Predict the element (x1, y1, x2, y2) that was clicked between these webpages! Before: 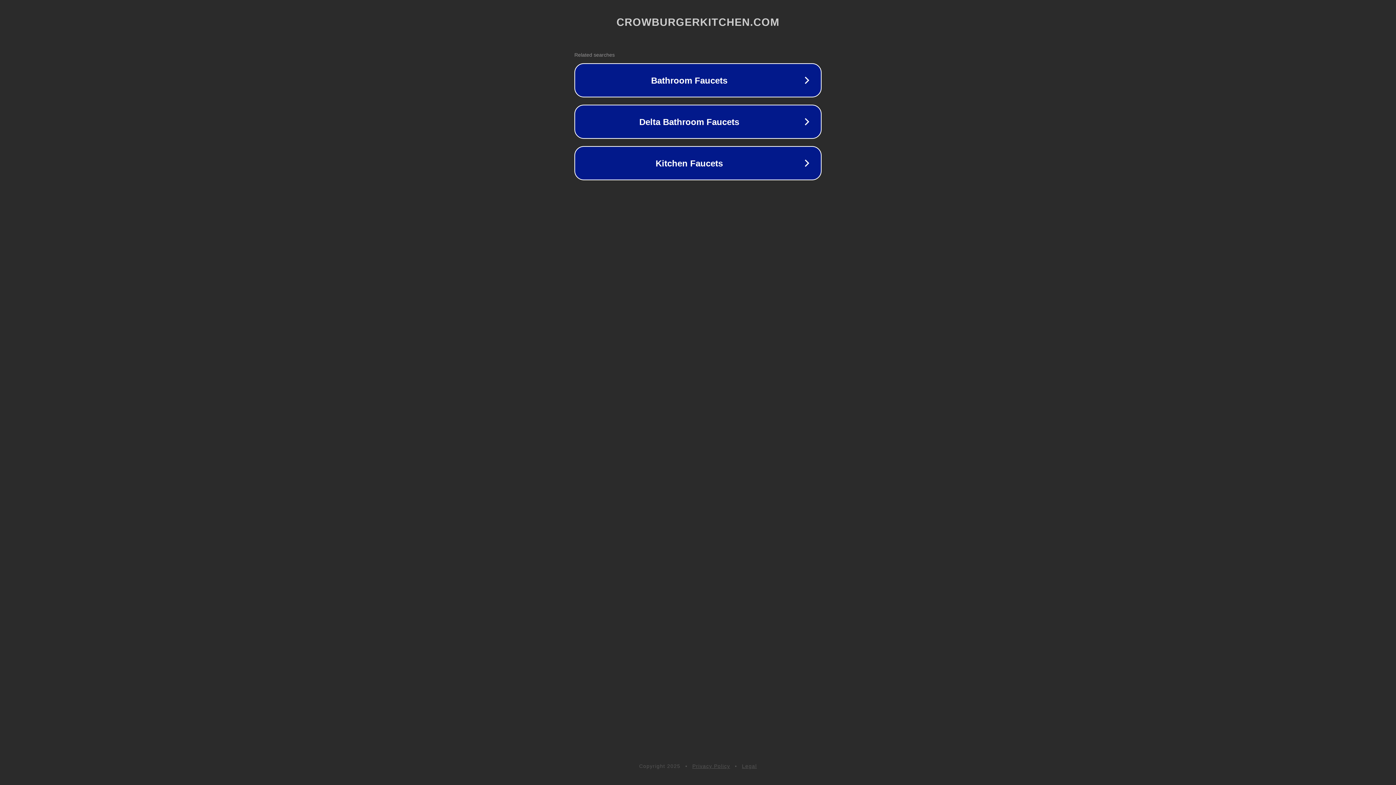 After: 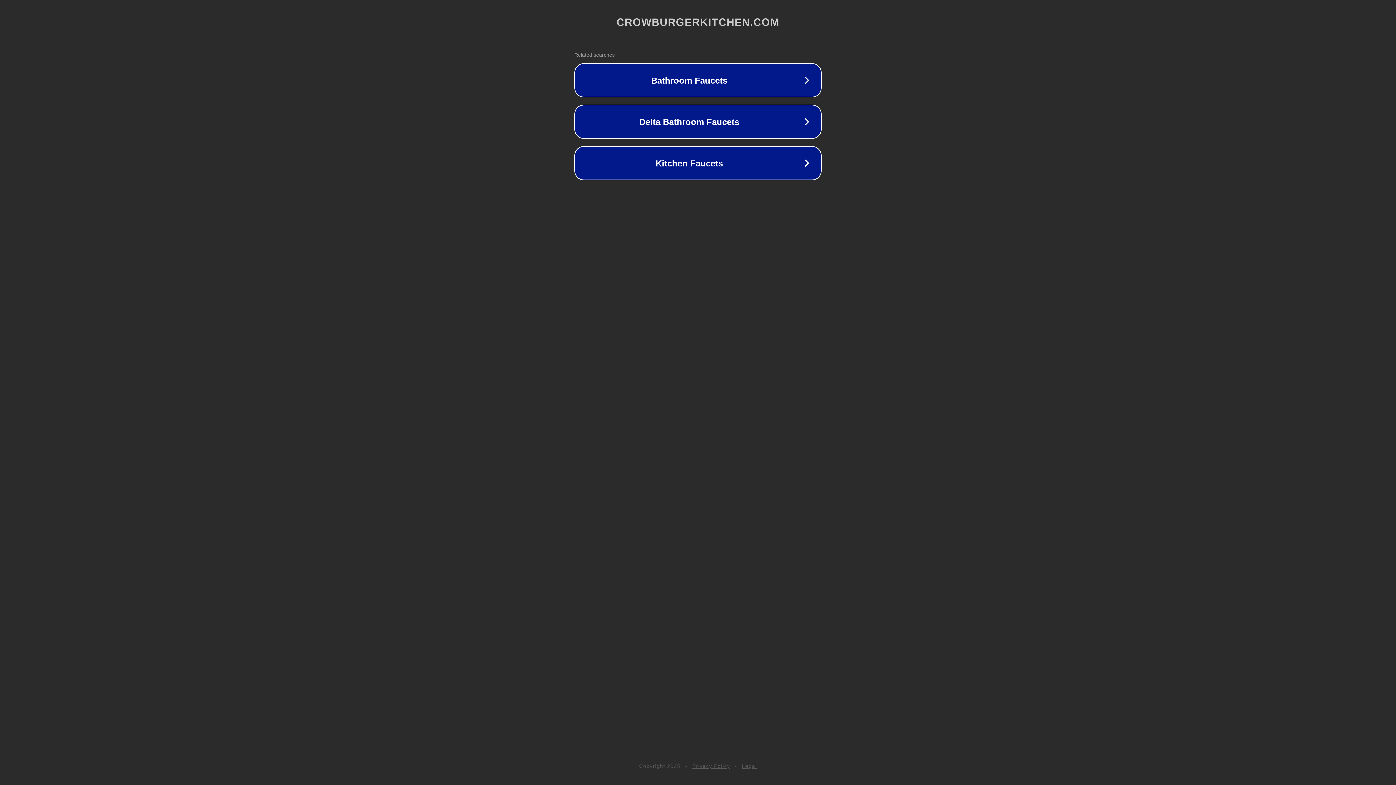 Action: bbox: (692, 763, 730, 769) label: Privacy Policy